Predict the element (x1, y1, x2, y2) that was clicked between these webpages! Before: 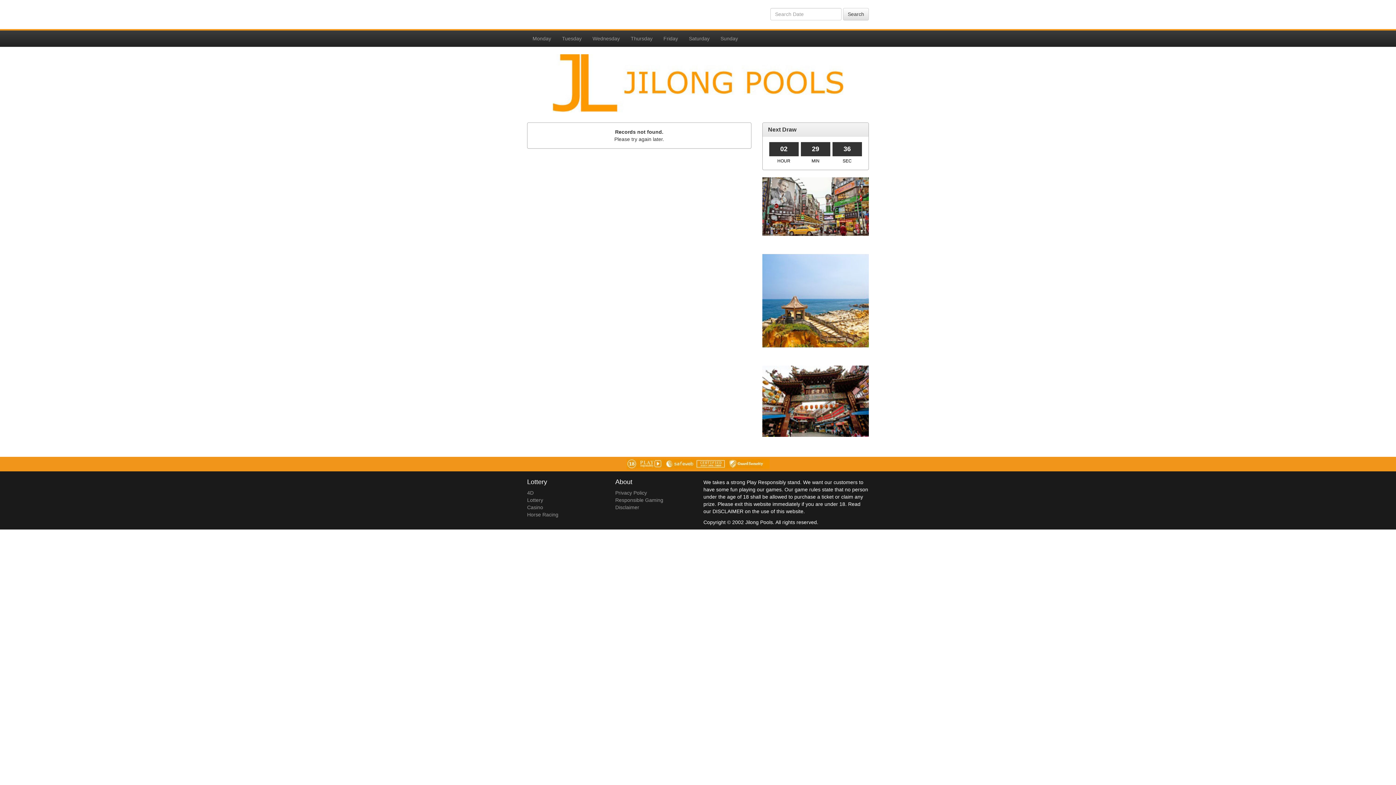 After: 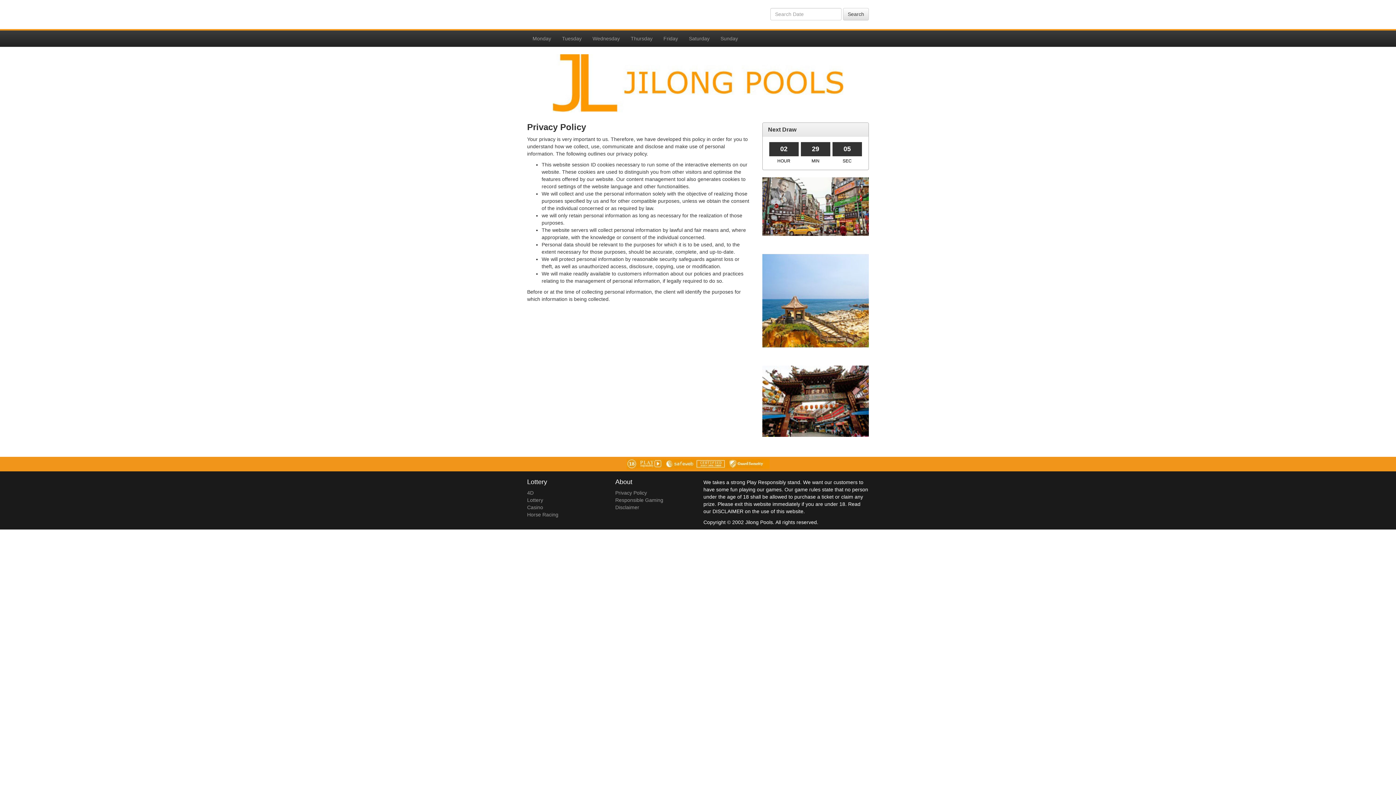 Action: bbox: (615, 490, 647, 495) label: Privacy Policy